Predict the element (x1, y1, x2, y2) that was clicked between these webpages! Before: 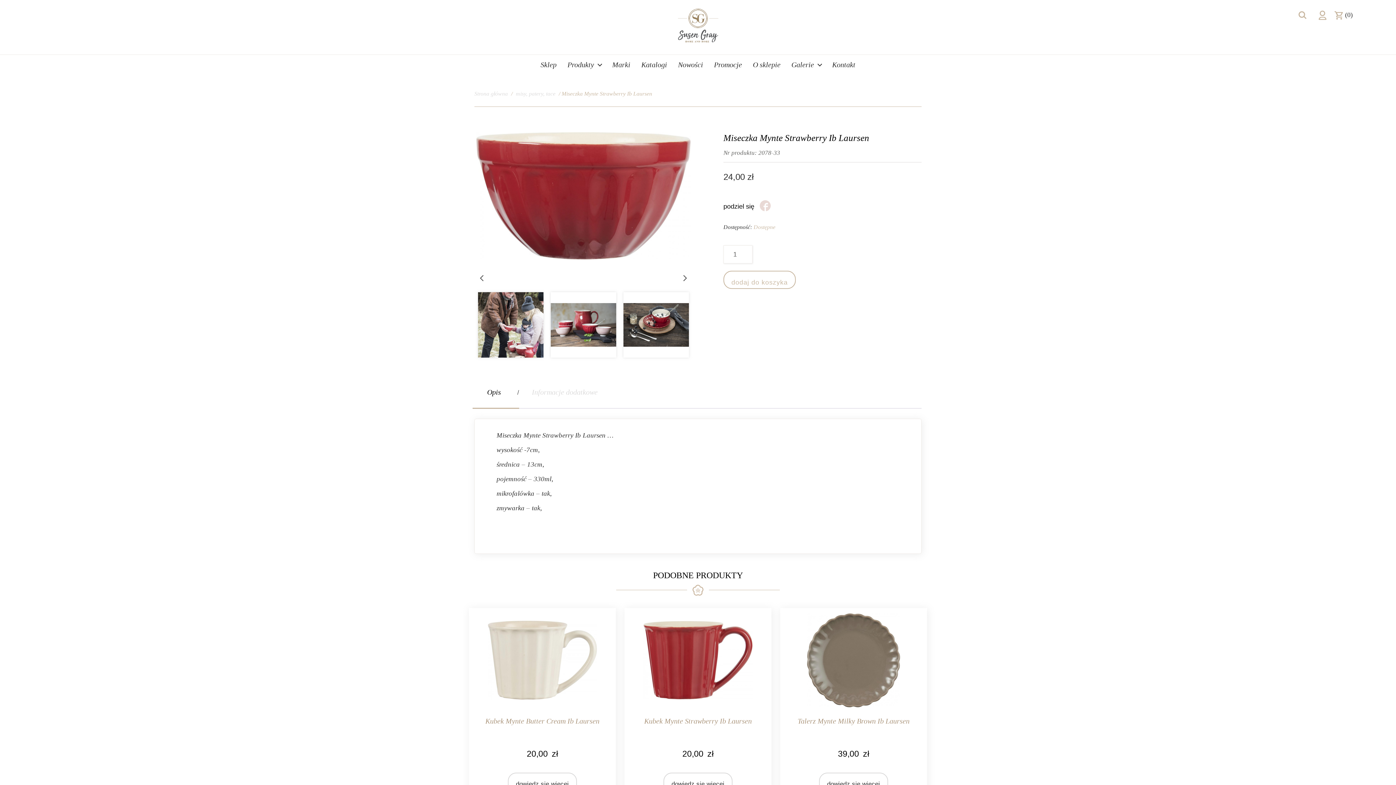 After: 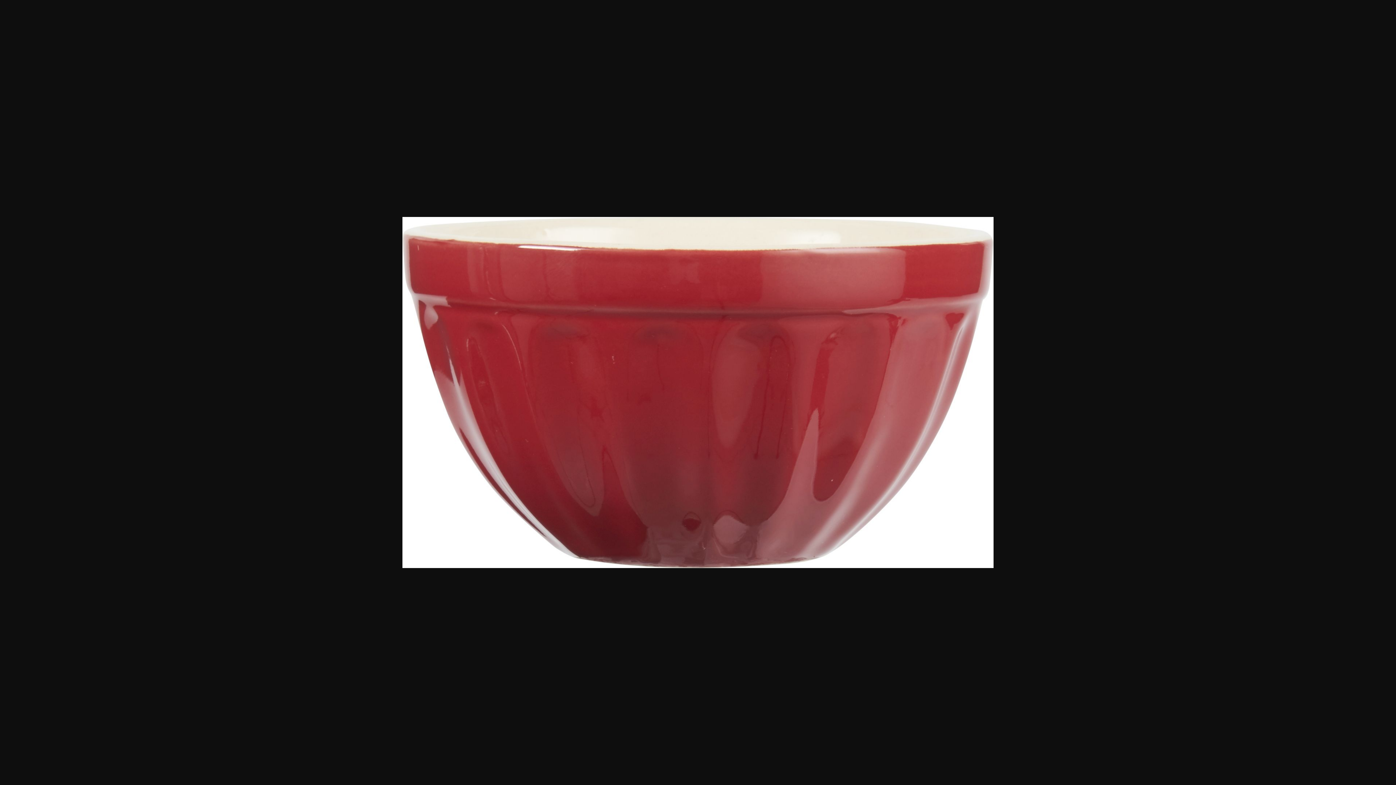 Action: bbox: (474, 132, 692, 259)